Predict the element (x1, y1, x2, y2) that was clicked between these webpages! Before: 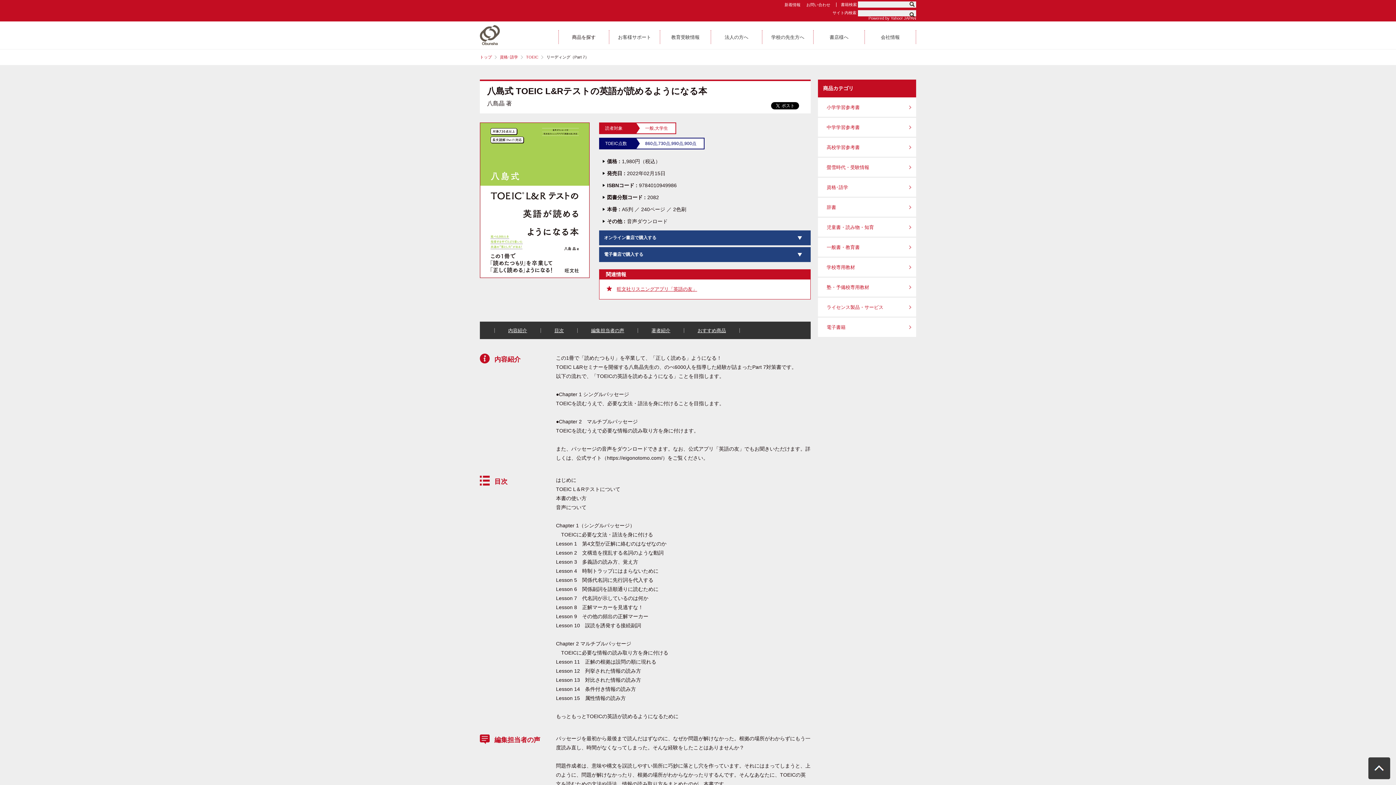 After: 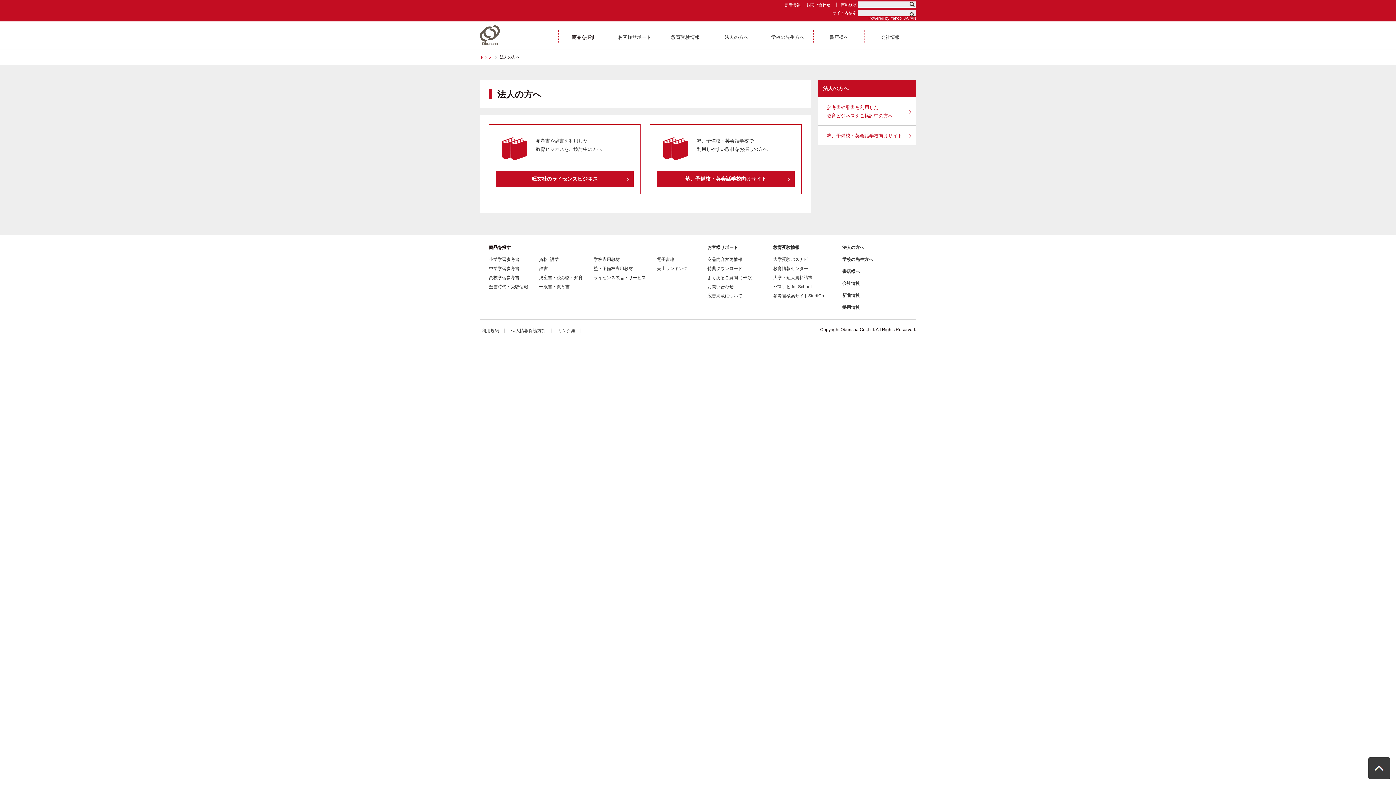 Action: label: 法人の方へ bbox: (711, 30, 762, 44)